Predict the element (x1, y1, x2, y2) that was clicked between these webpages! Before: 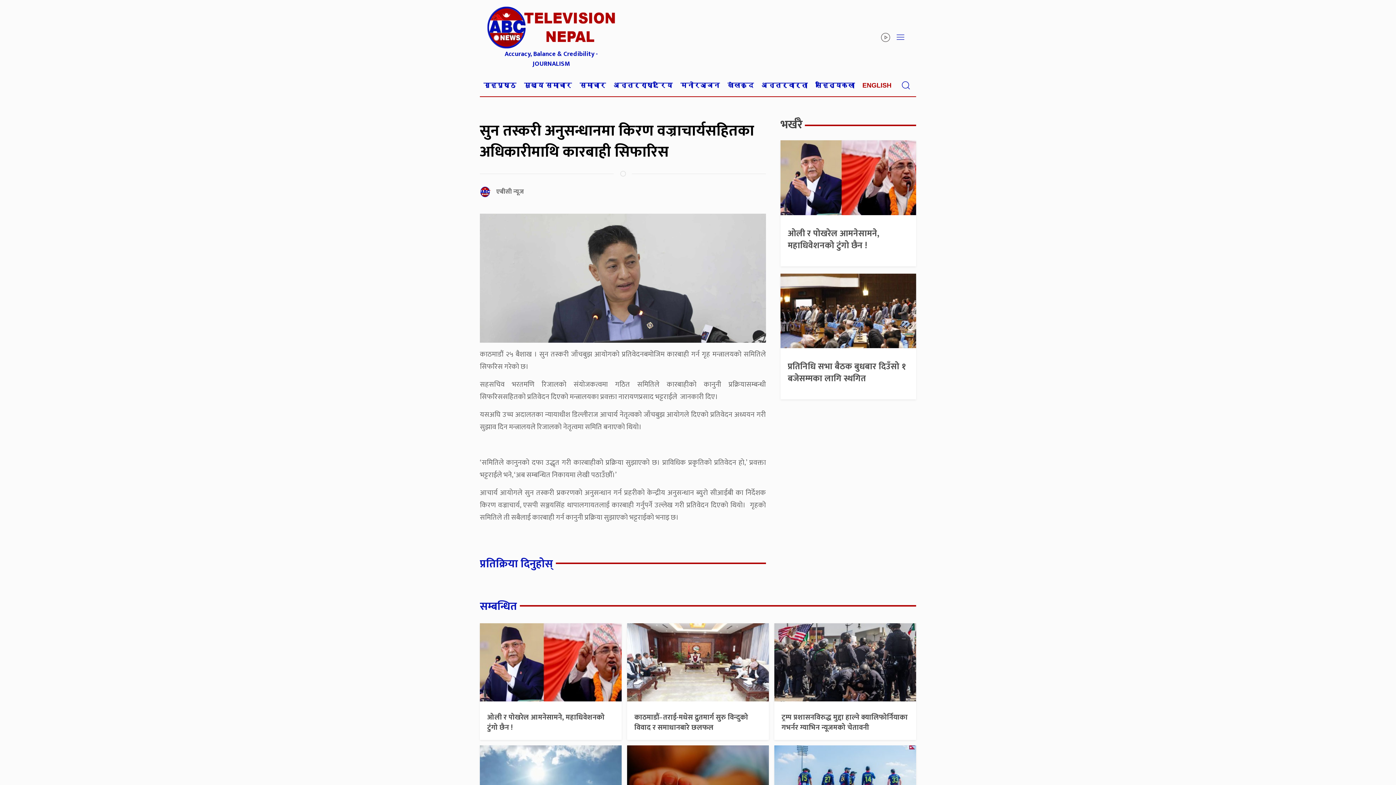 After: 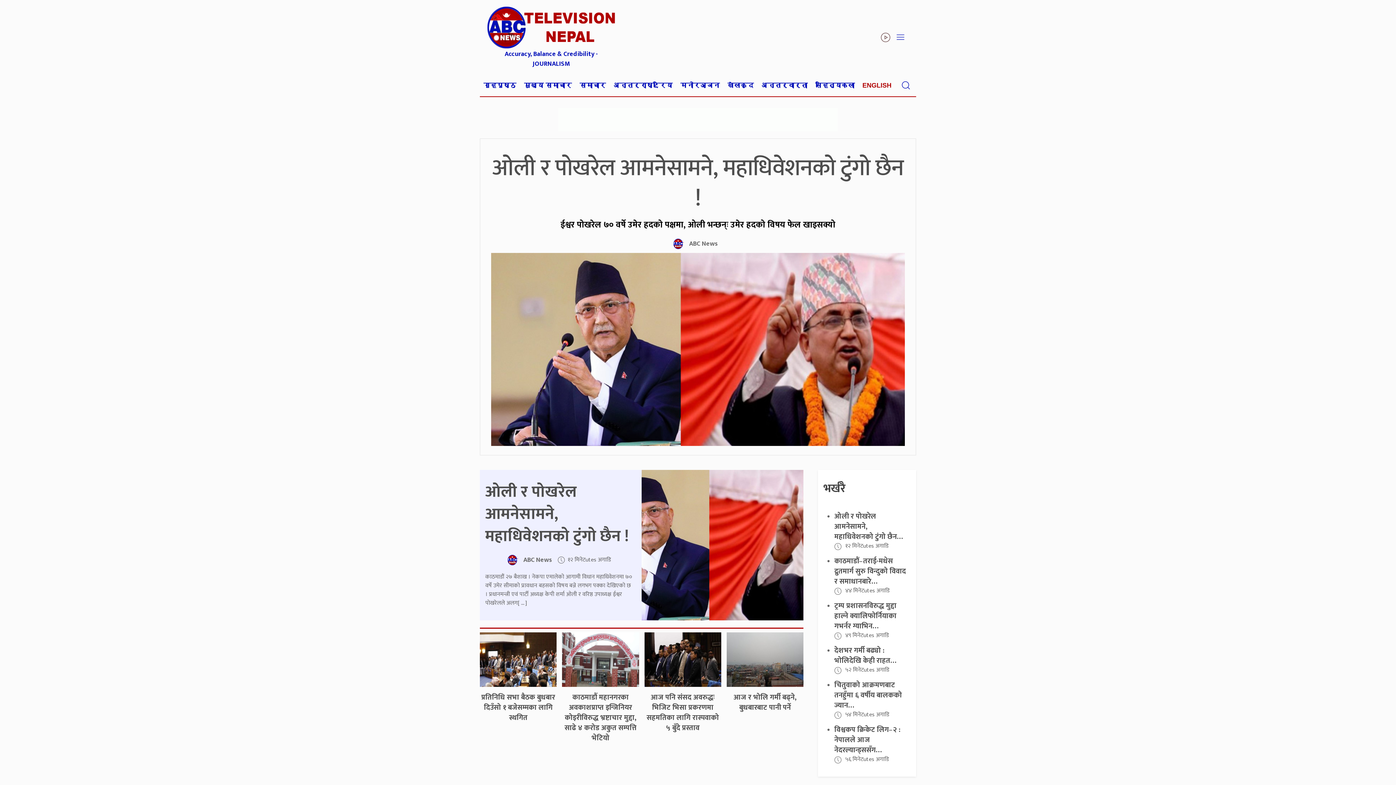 Action: label: भर्खरै bbox: (780, 115, 802, 134)